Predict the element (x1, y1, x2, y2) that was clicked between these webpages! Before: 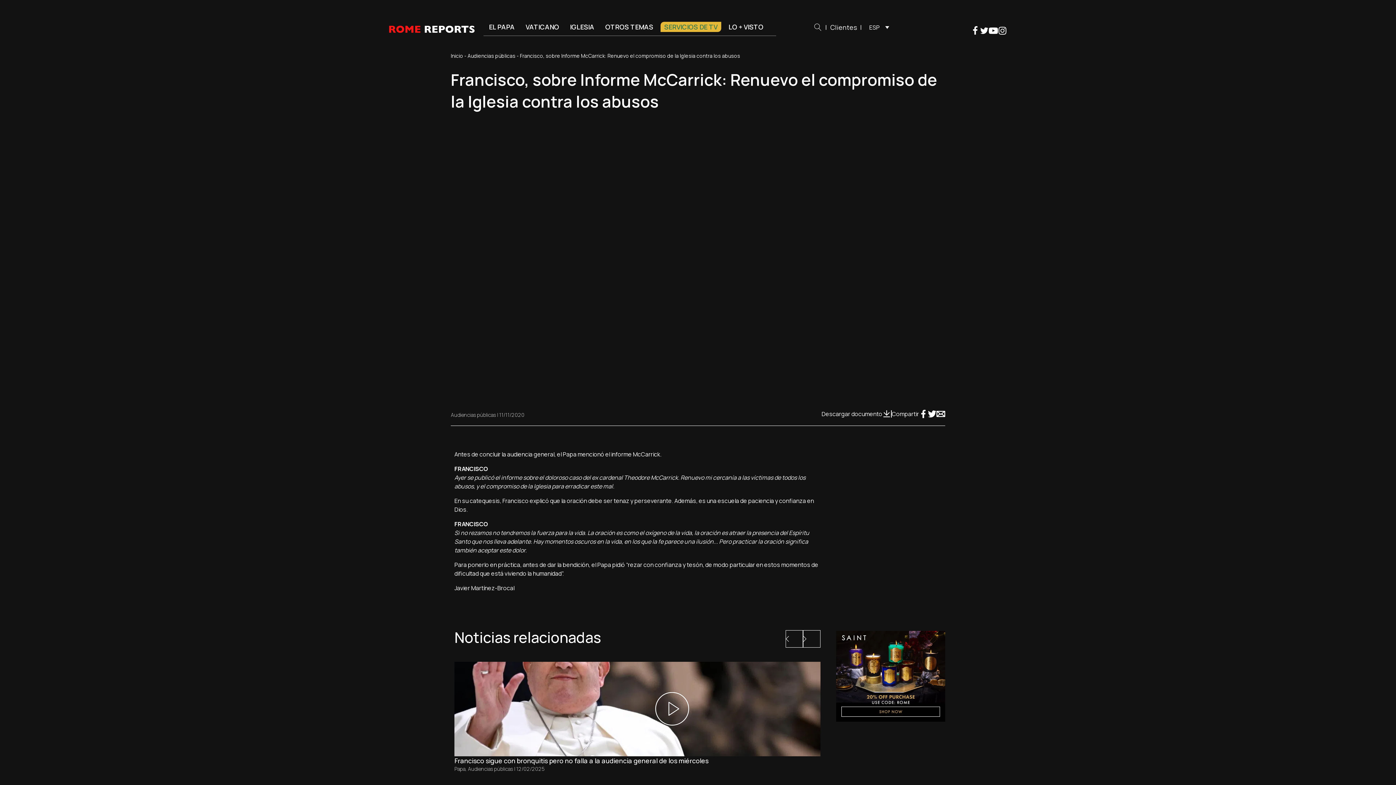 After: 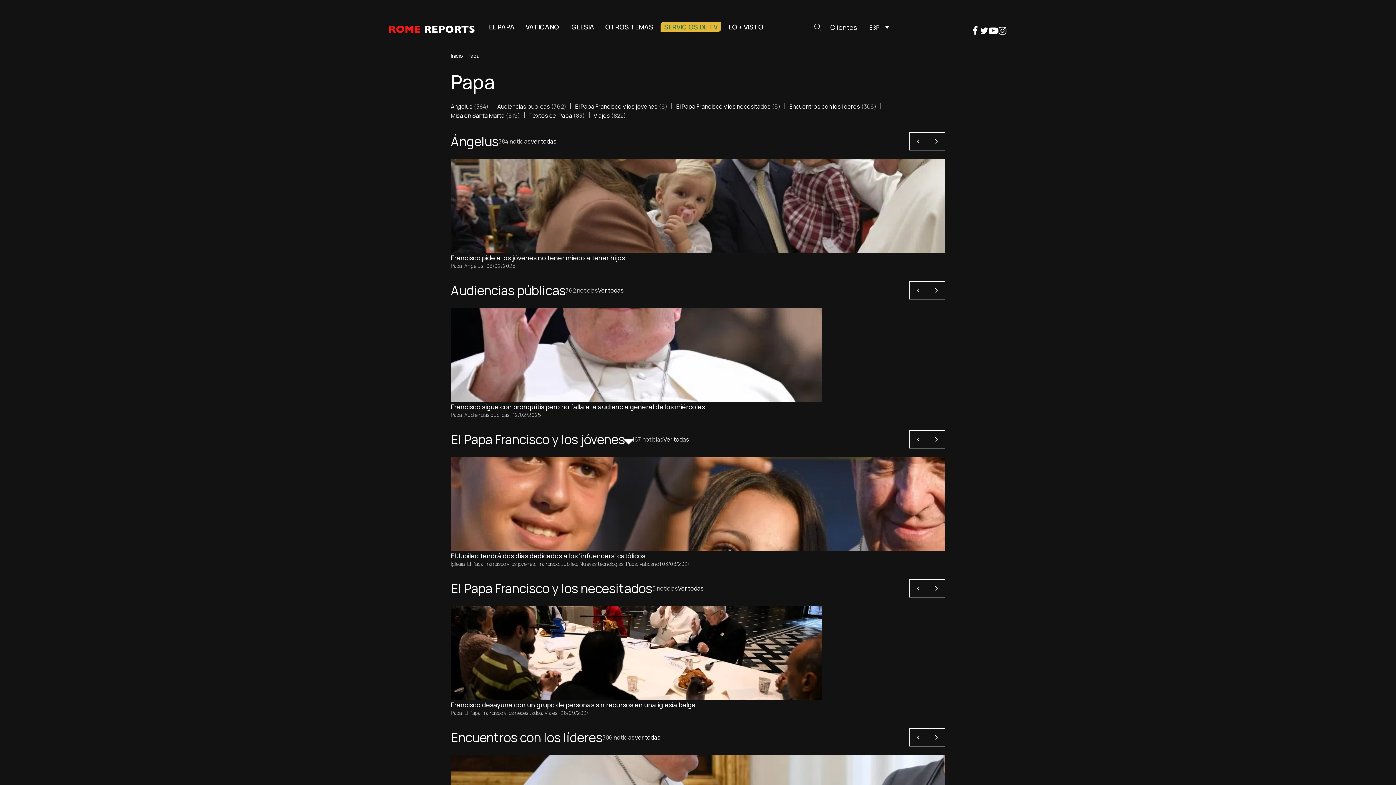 Action: label: Papa bbox: (454, 765, 465, 772)